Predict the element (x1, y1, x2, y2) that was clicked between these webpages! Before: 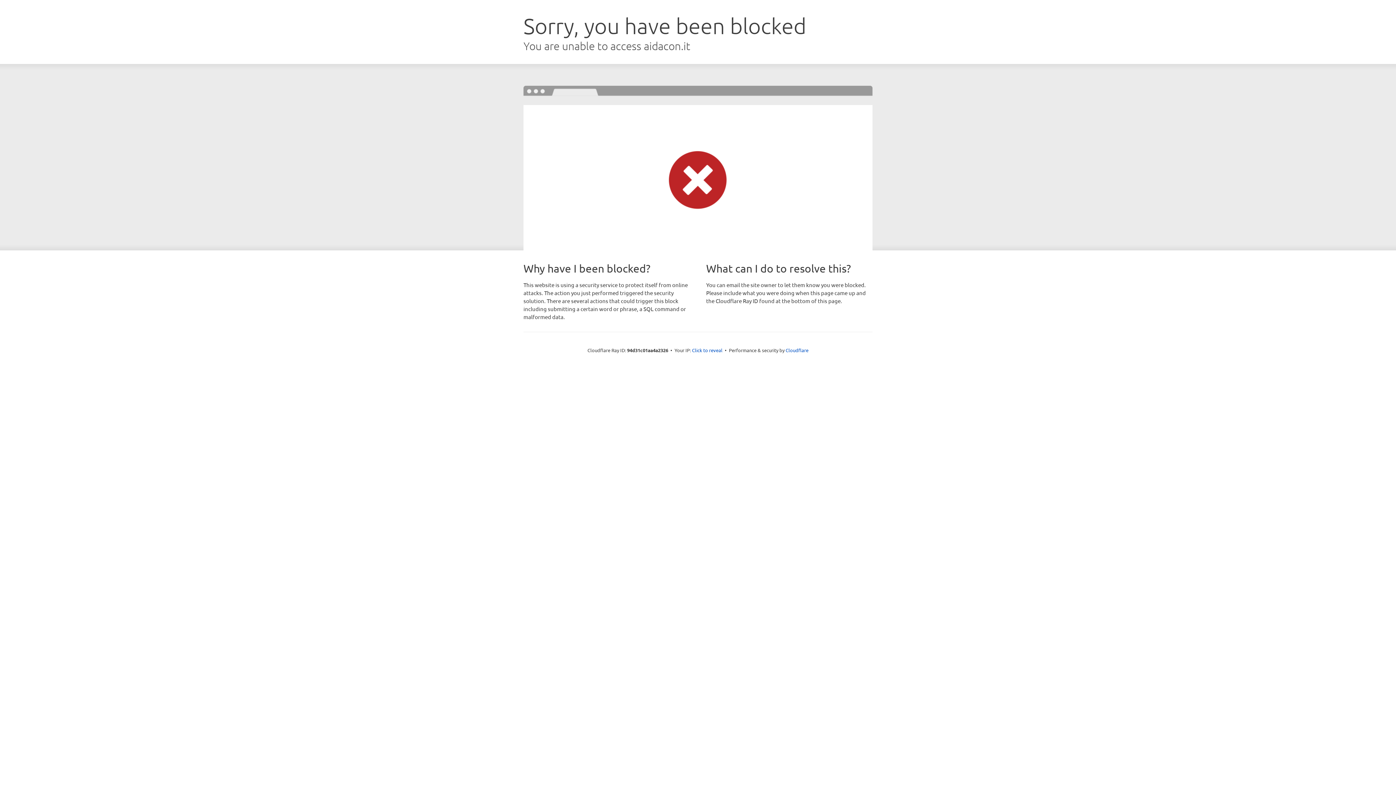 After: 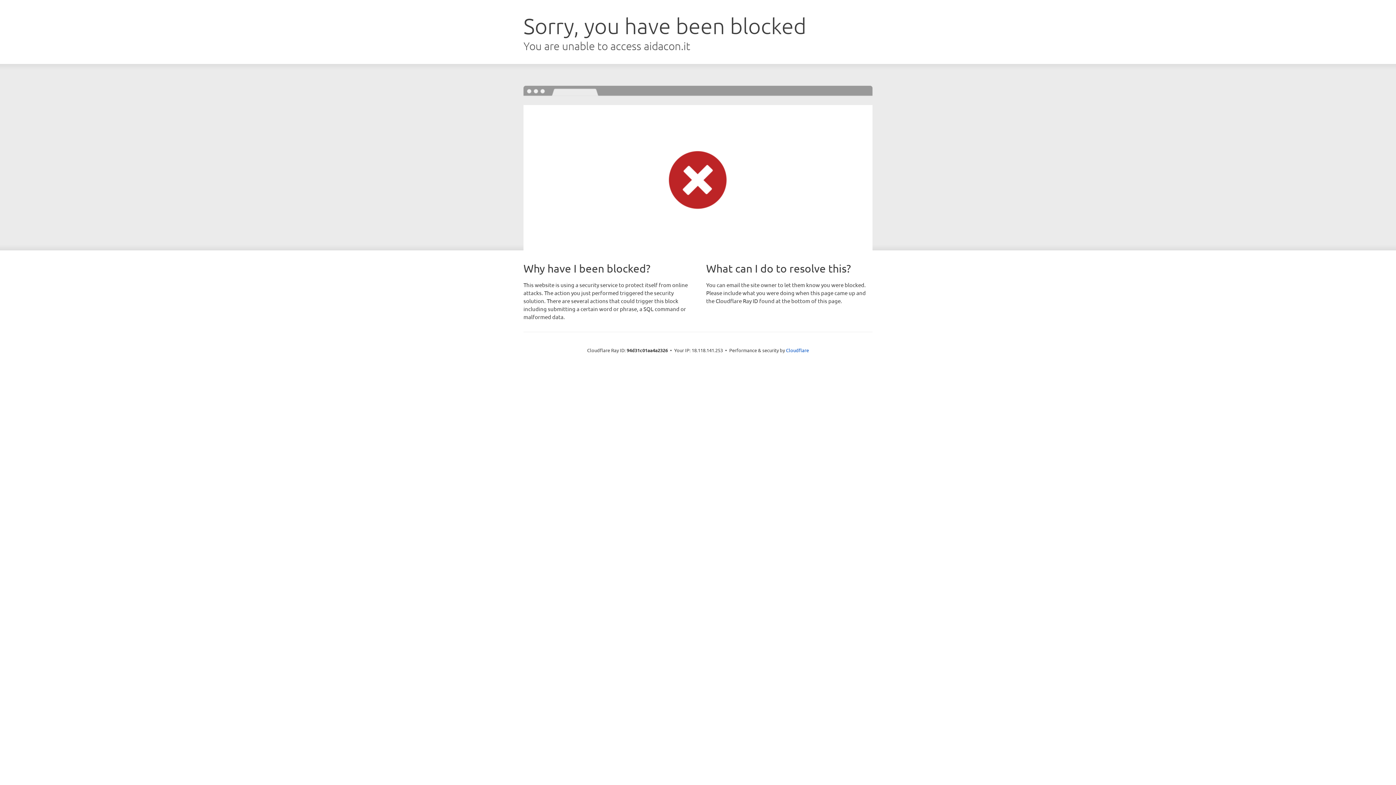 Action: bbox: (692, 346, 722, 353) label: Click to reveal